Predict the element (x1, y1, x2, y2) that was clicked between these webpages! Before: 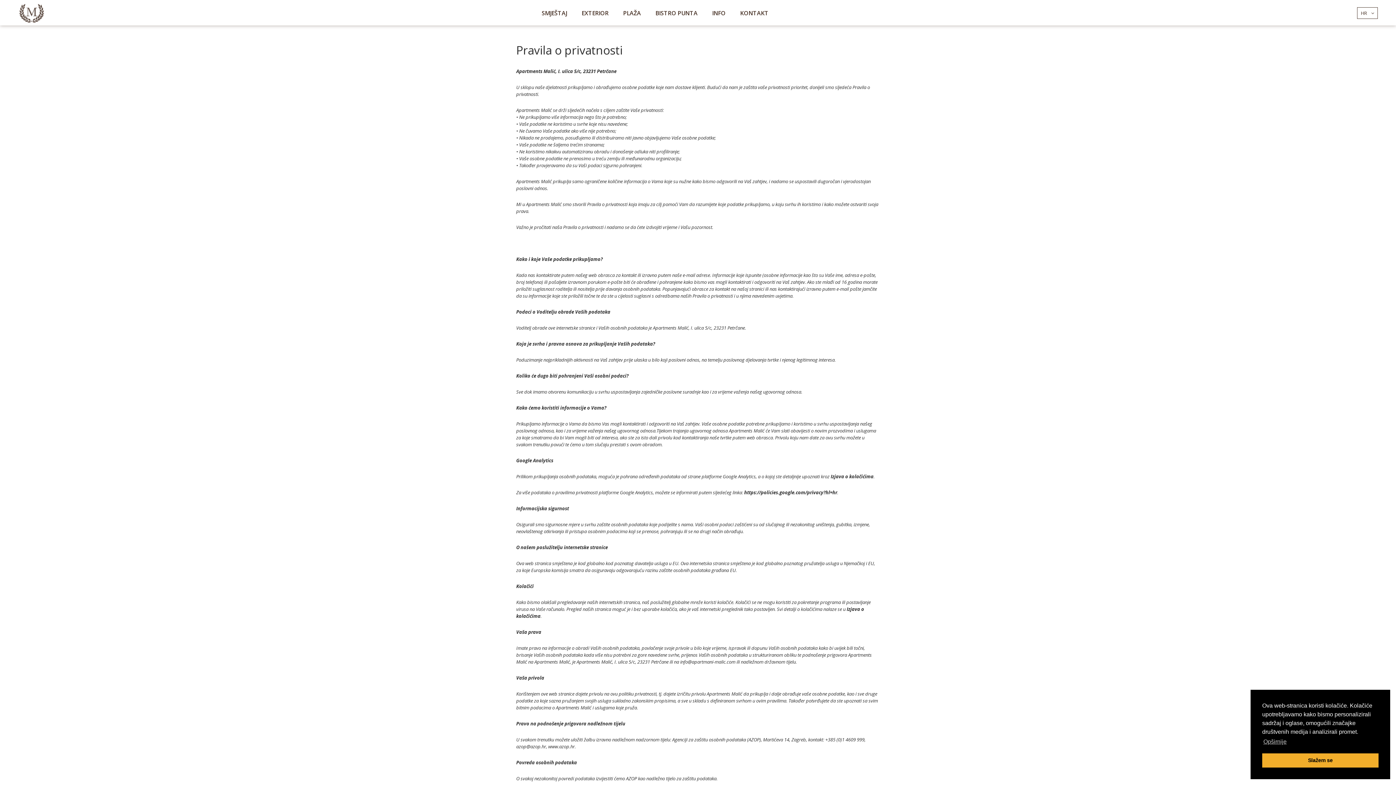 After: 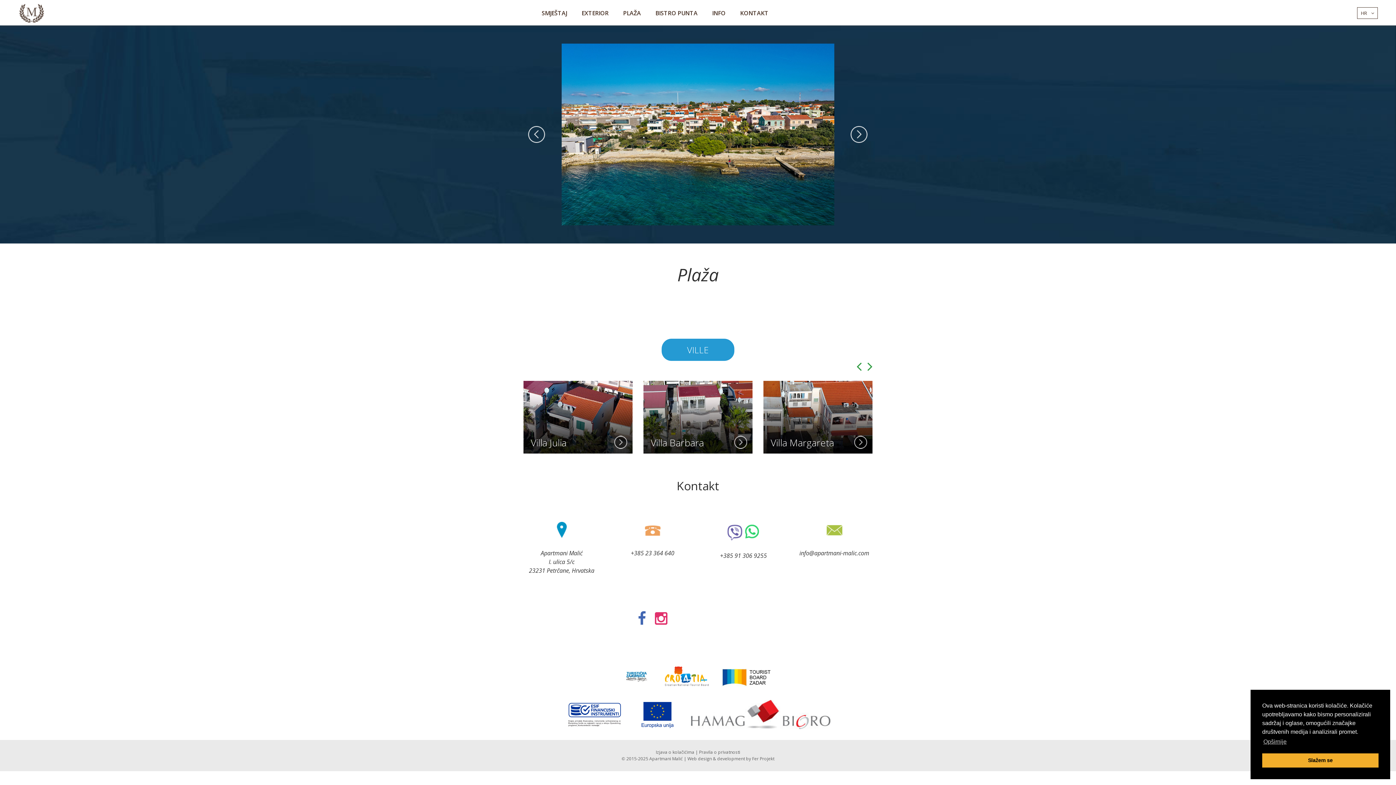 Action: bbox: (617, 0, 646, 25) label: PLAŽA